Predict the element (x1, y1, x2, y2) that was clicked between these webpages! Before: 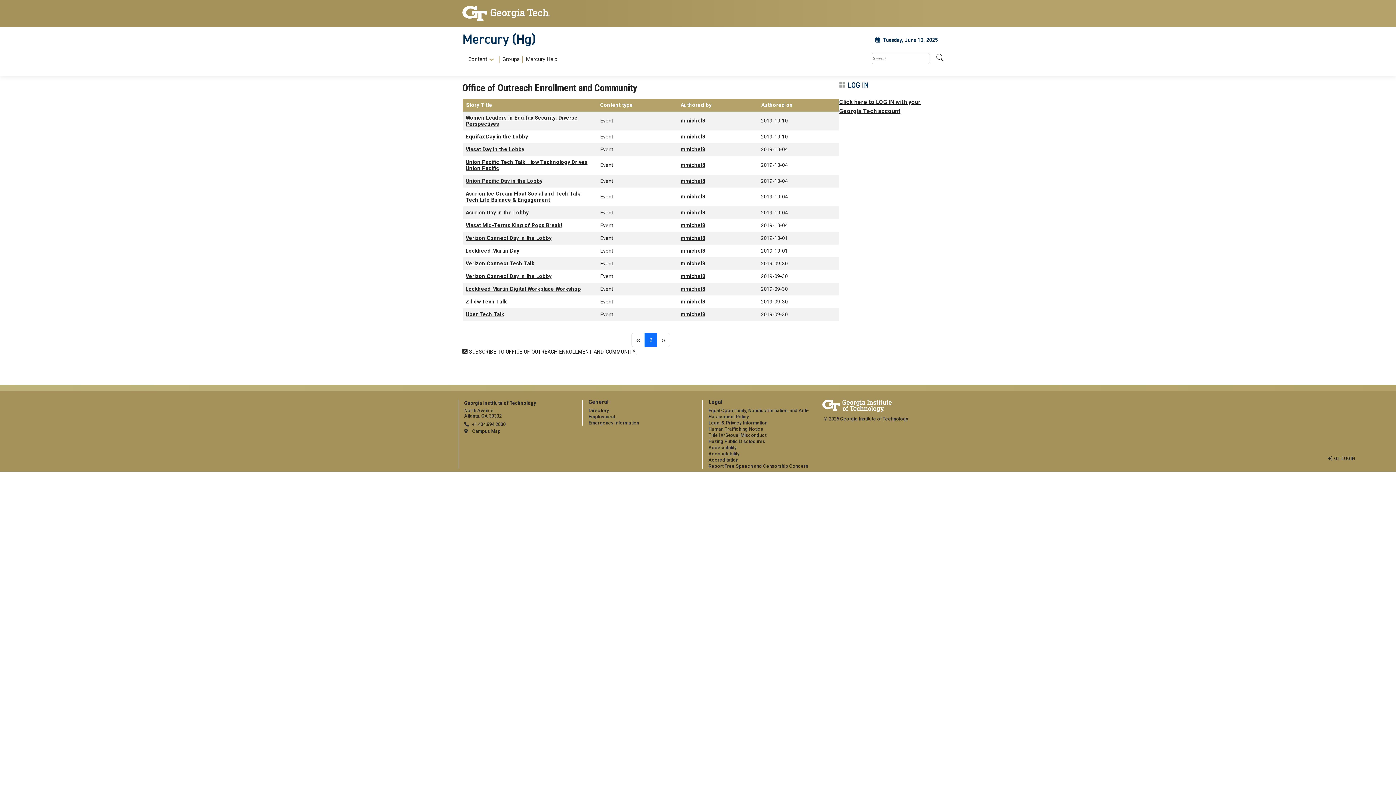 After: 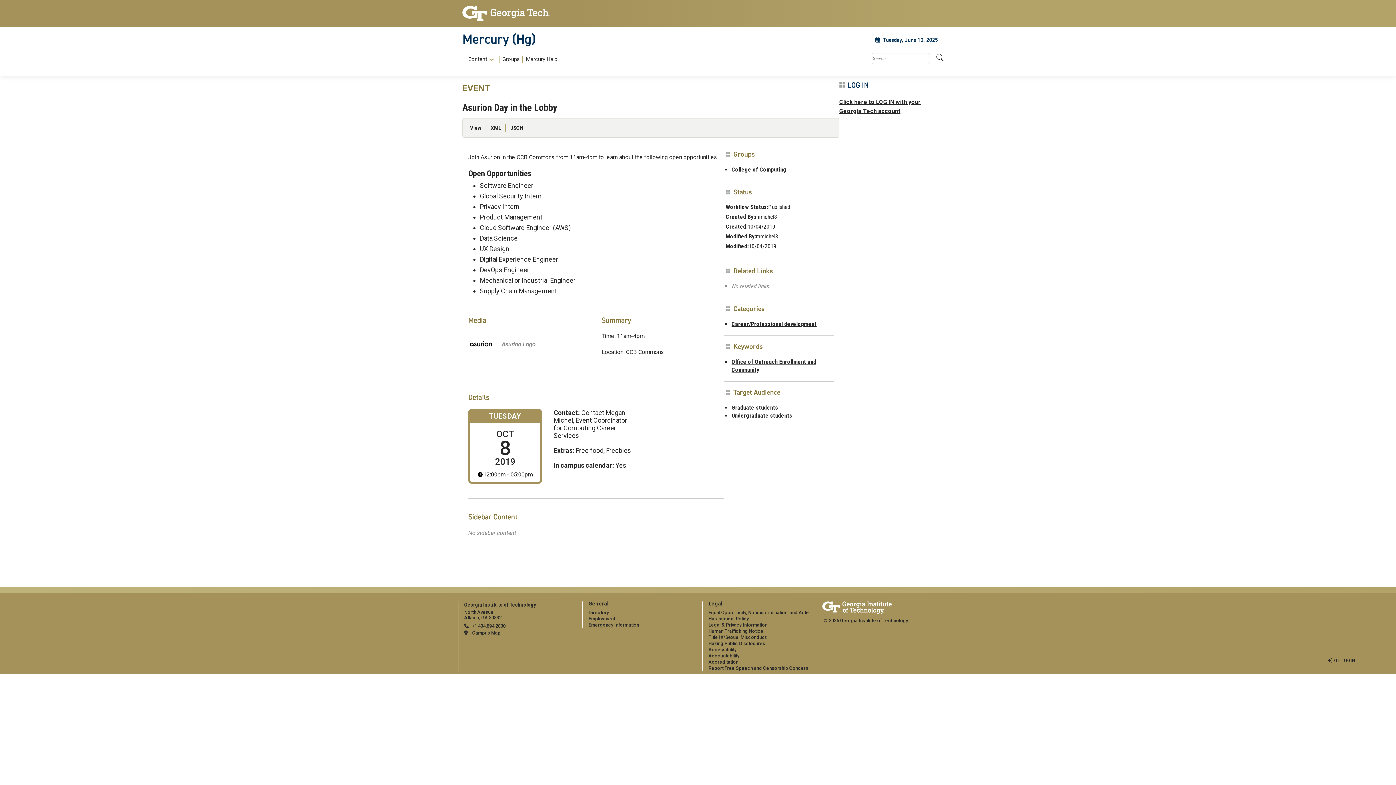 Action: label: Asurion Day in the Lobby bbox: (465, 209, 528, 215)